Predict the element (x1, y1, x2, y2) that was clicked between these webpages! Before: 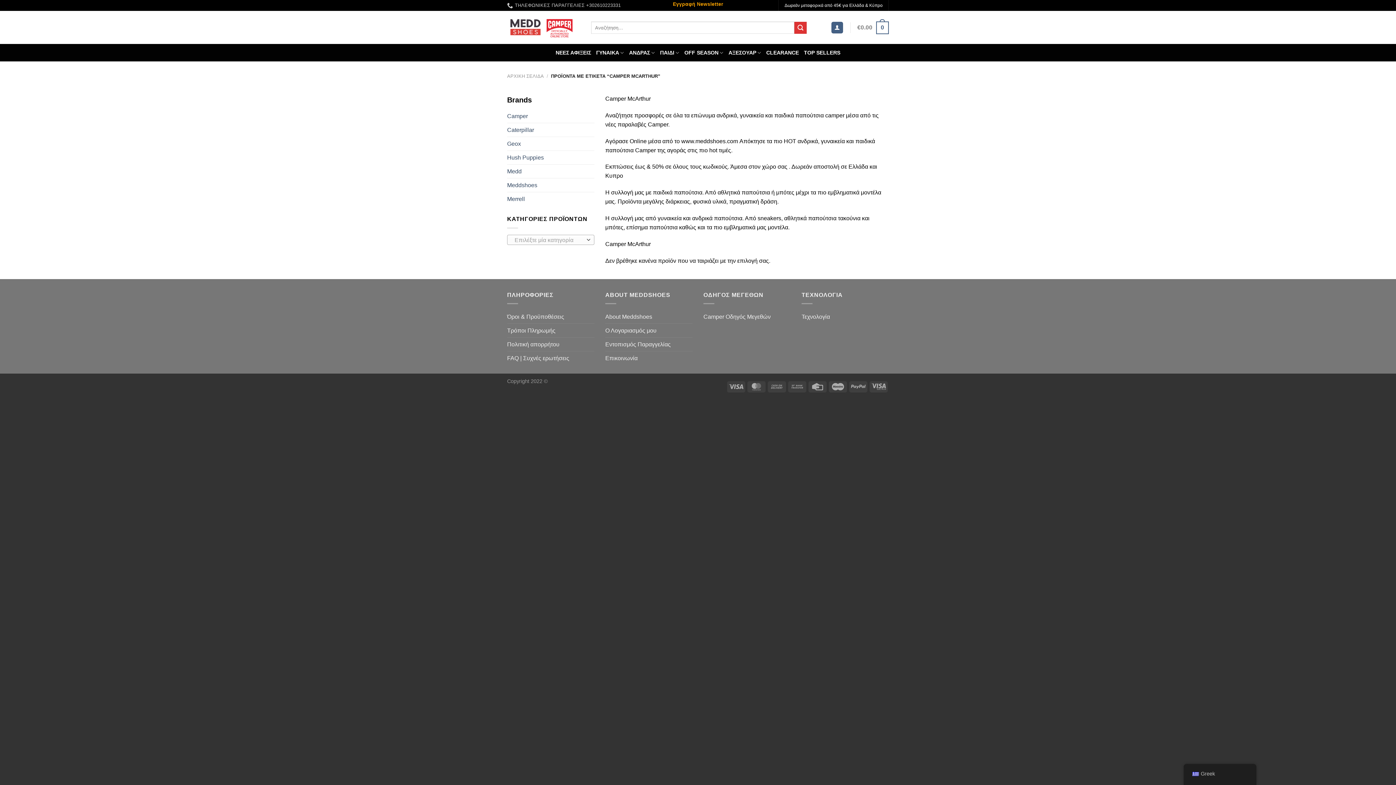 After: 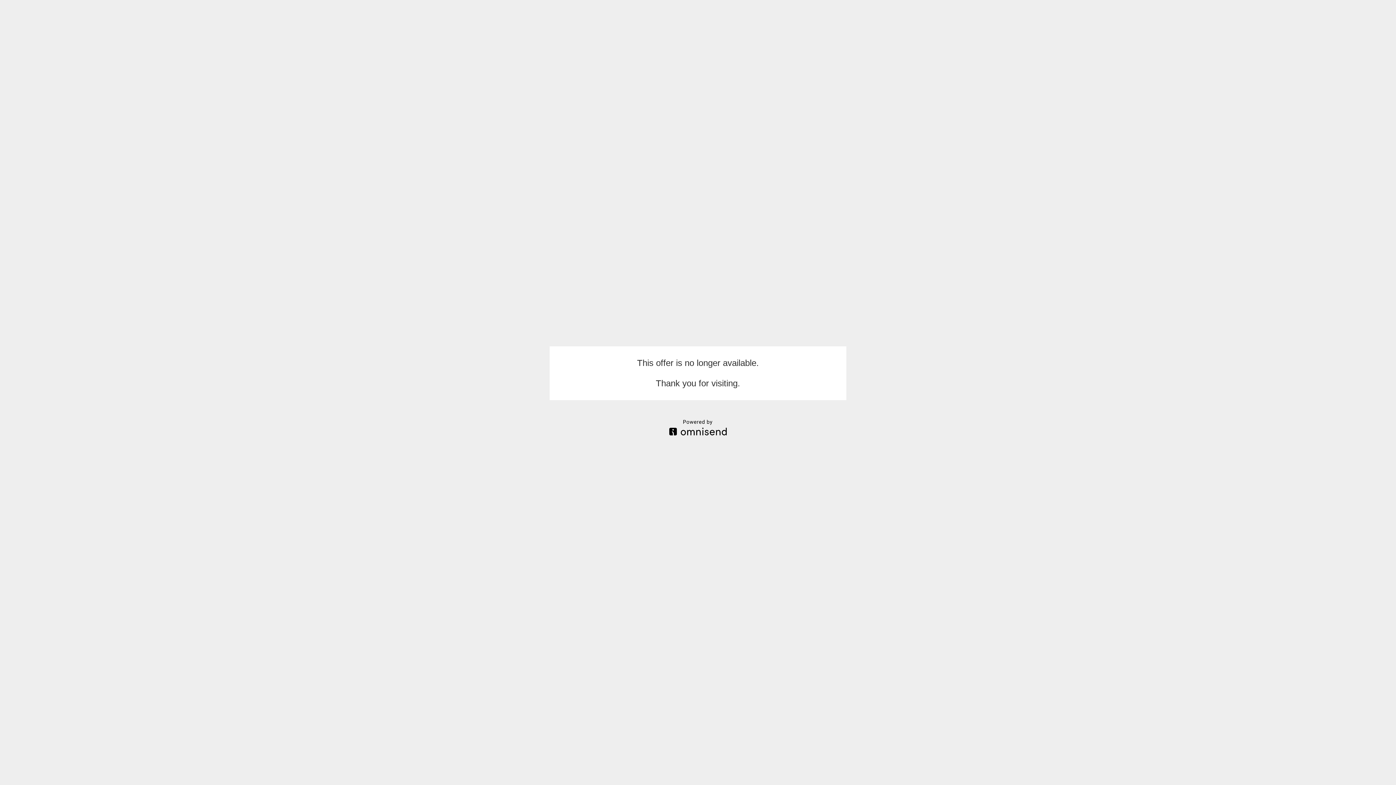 Action: label: Εγγραφή Newsletter bbox: (673, 1, 723, 6)